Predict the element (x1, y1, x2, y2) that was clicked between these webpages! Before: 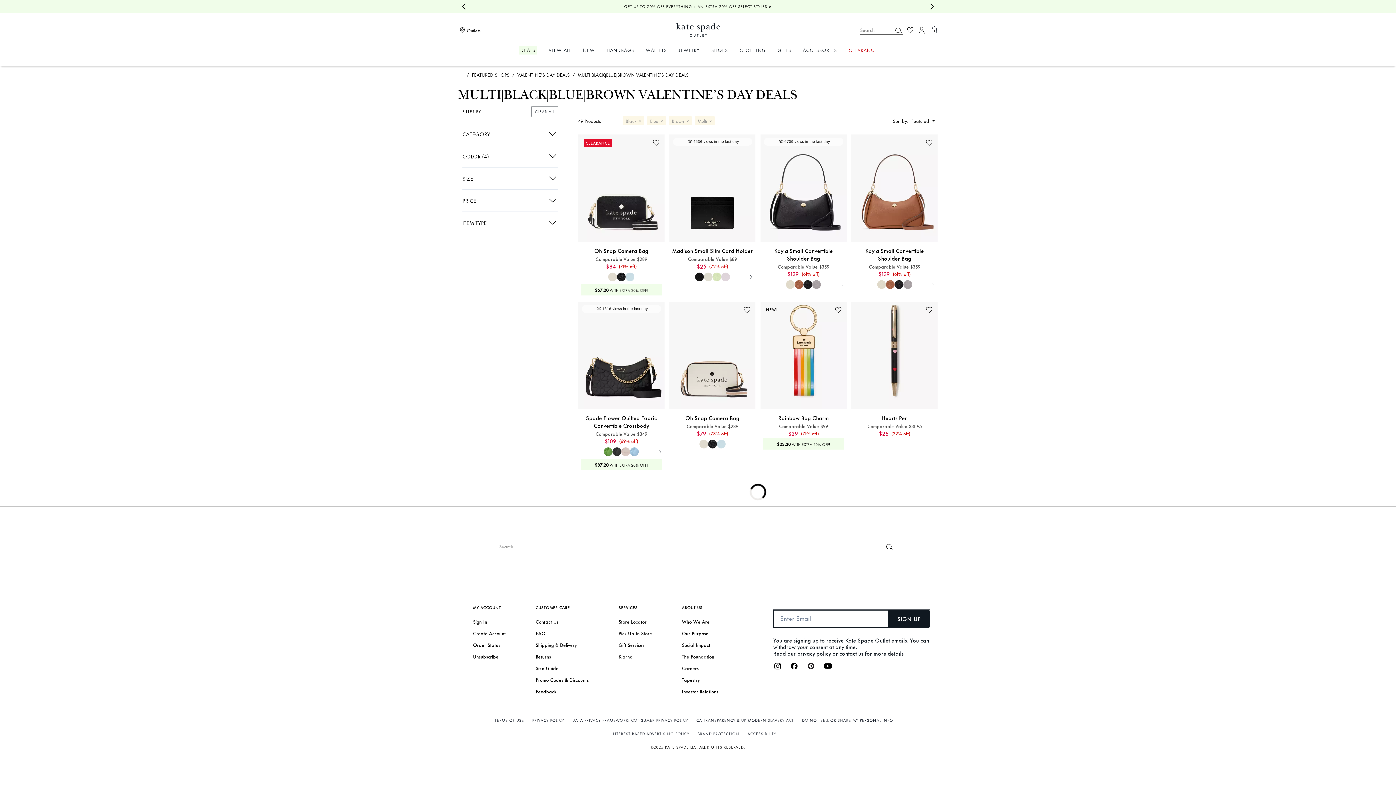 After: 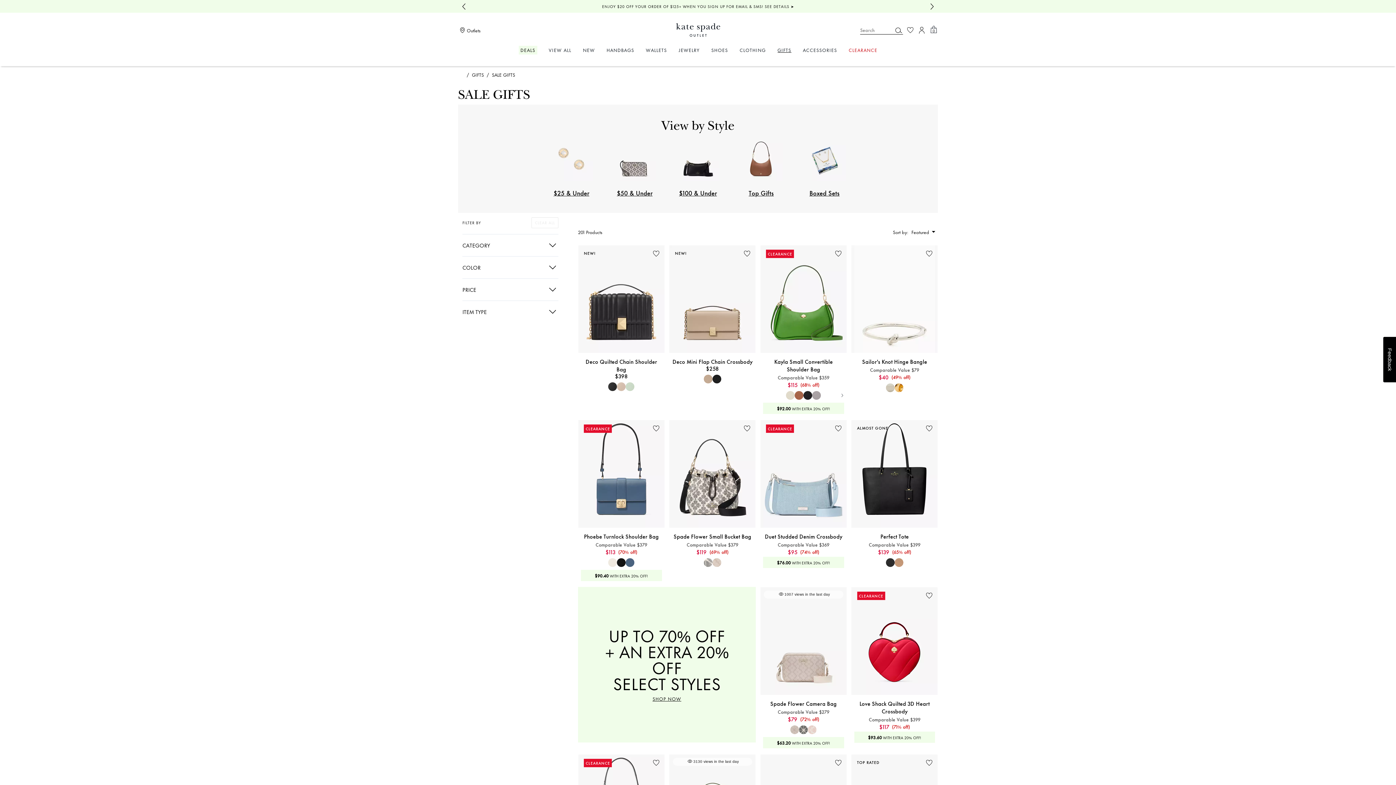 Action: label: GIFTS bbox: (777, 47, 791, 52)